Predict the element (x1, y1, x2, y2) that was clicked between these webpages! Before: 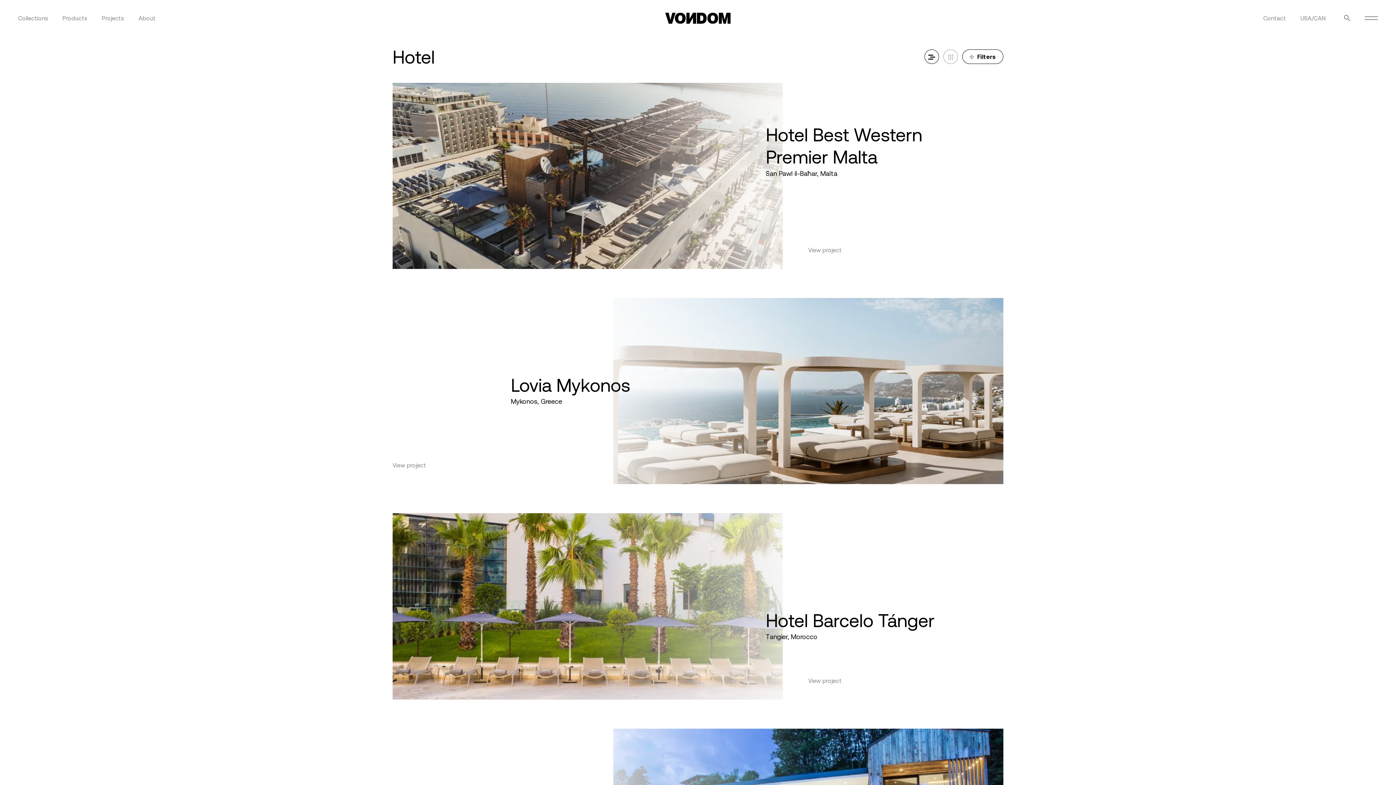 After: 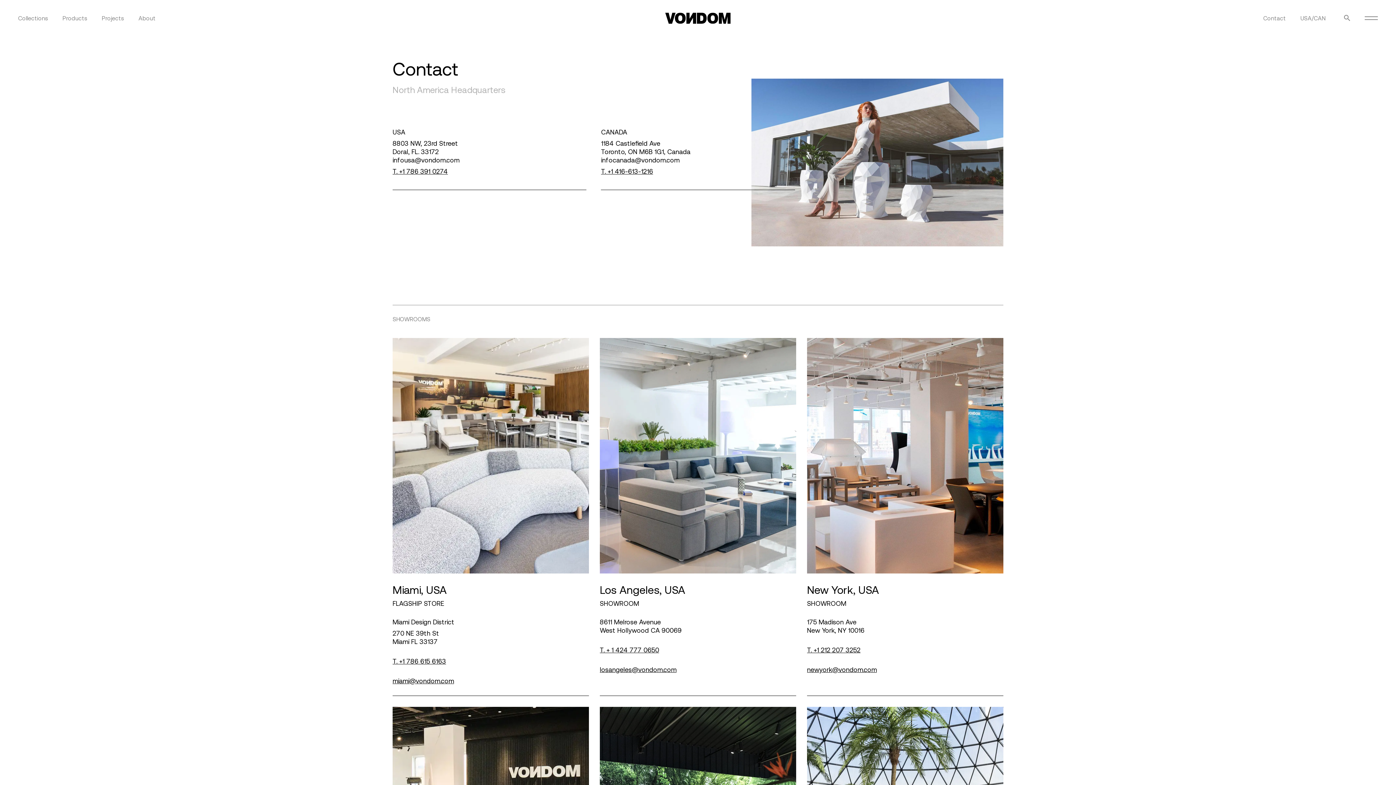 Action: label: Contact bbox: (1263, 15, 1286, 25)